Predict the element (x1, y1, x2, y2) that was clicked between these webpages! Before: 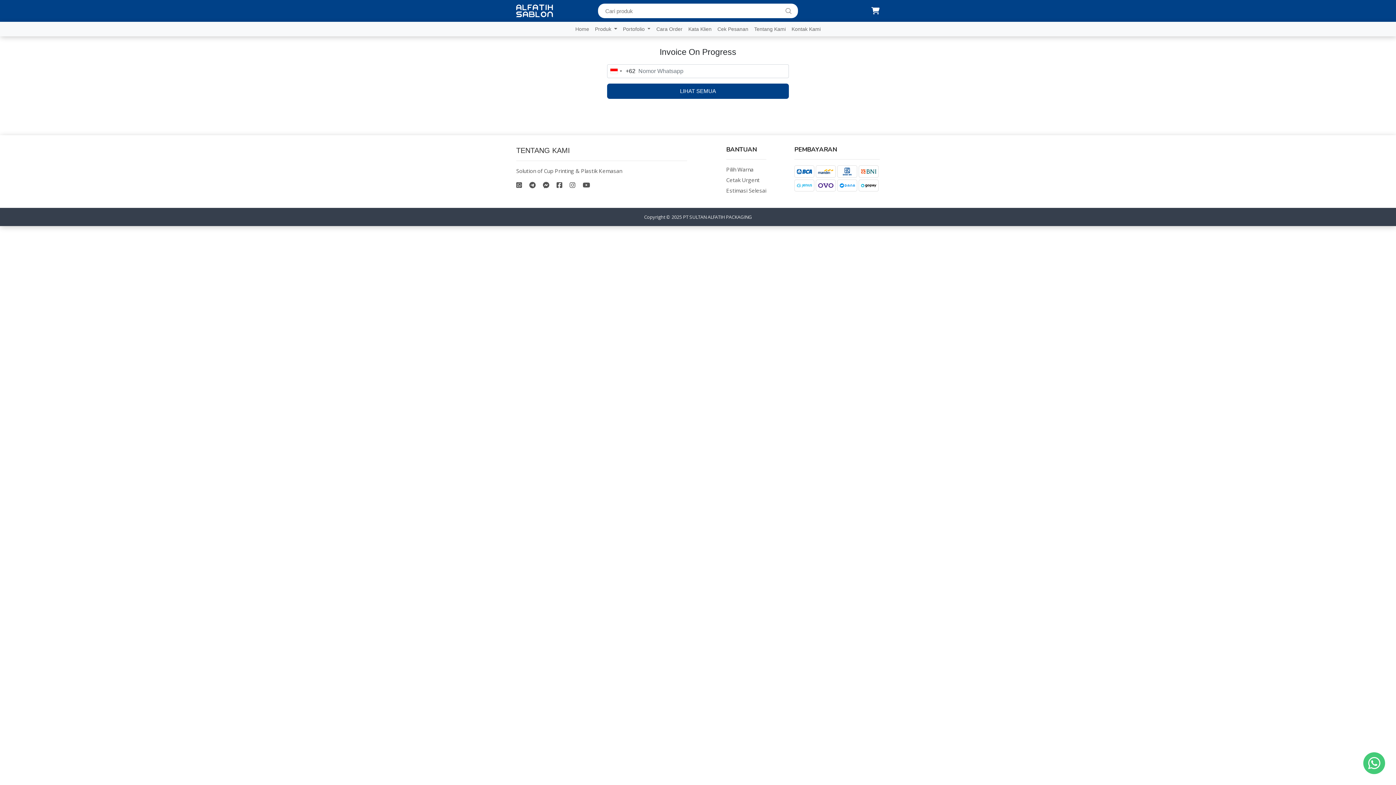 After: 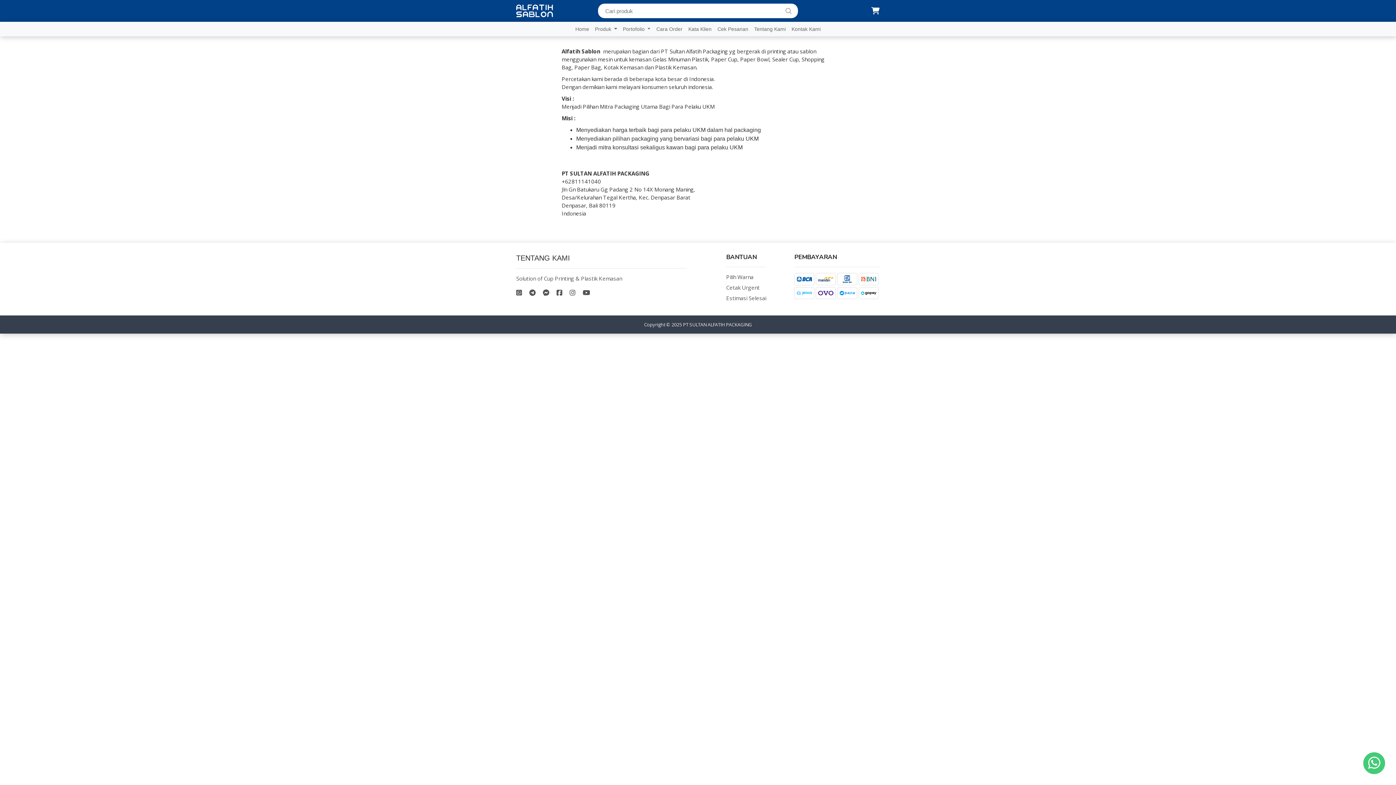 Action: label: Tentang Kami bbox: (751, 22, 788, 35)